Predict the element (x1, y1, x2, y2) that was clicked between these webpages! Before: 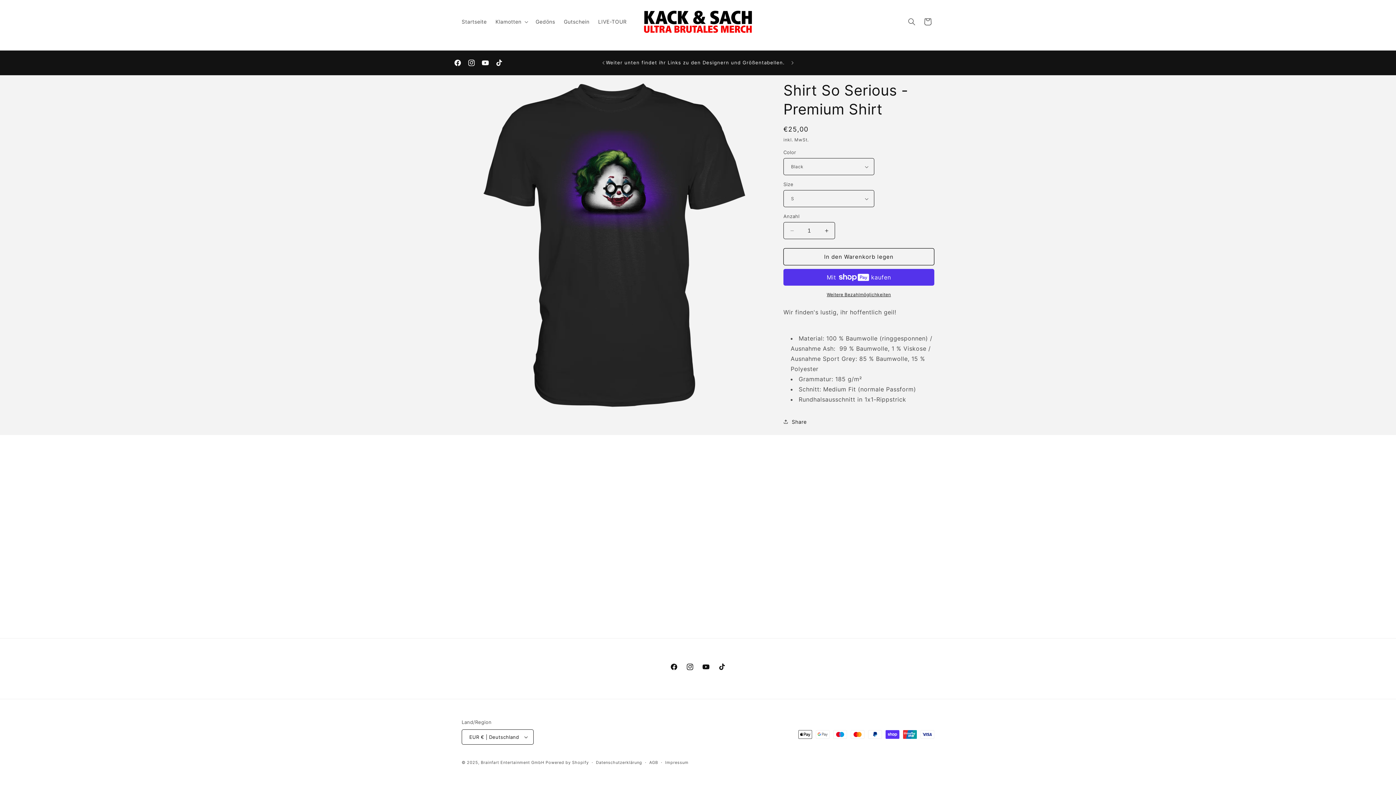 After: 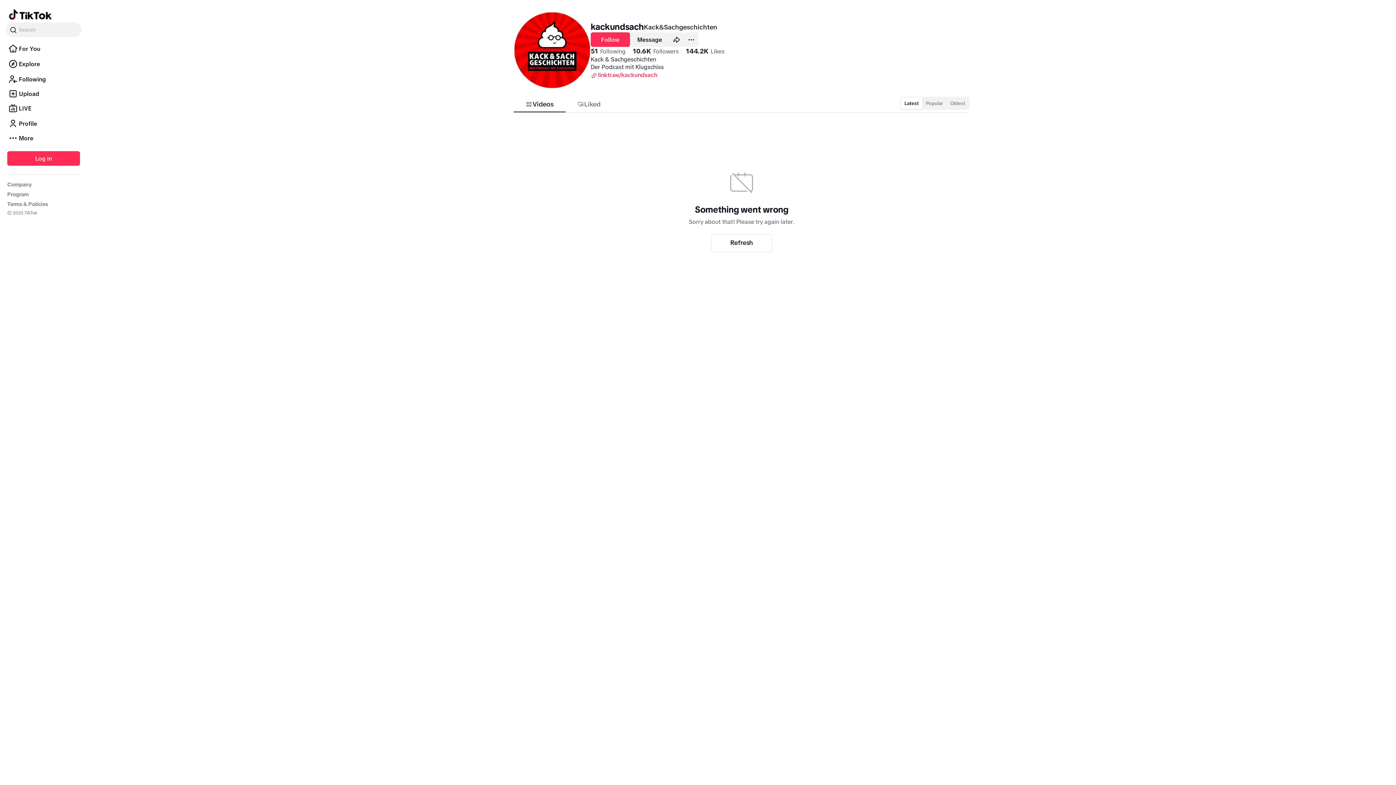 Action: label: TikTok bbox: (714, 659, 730, 675)